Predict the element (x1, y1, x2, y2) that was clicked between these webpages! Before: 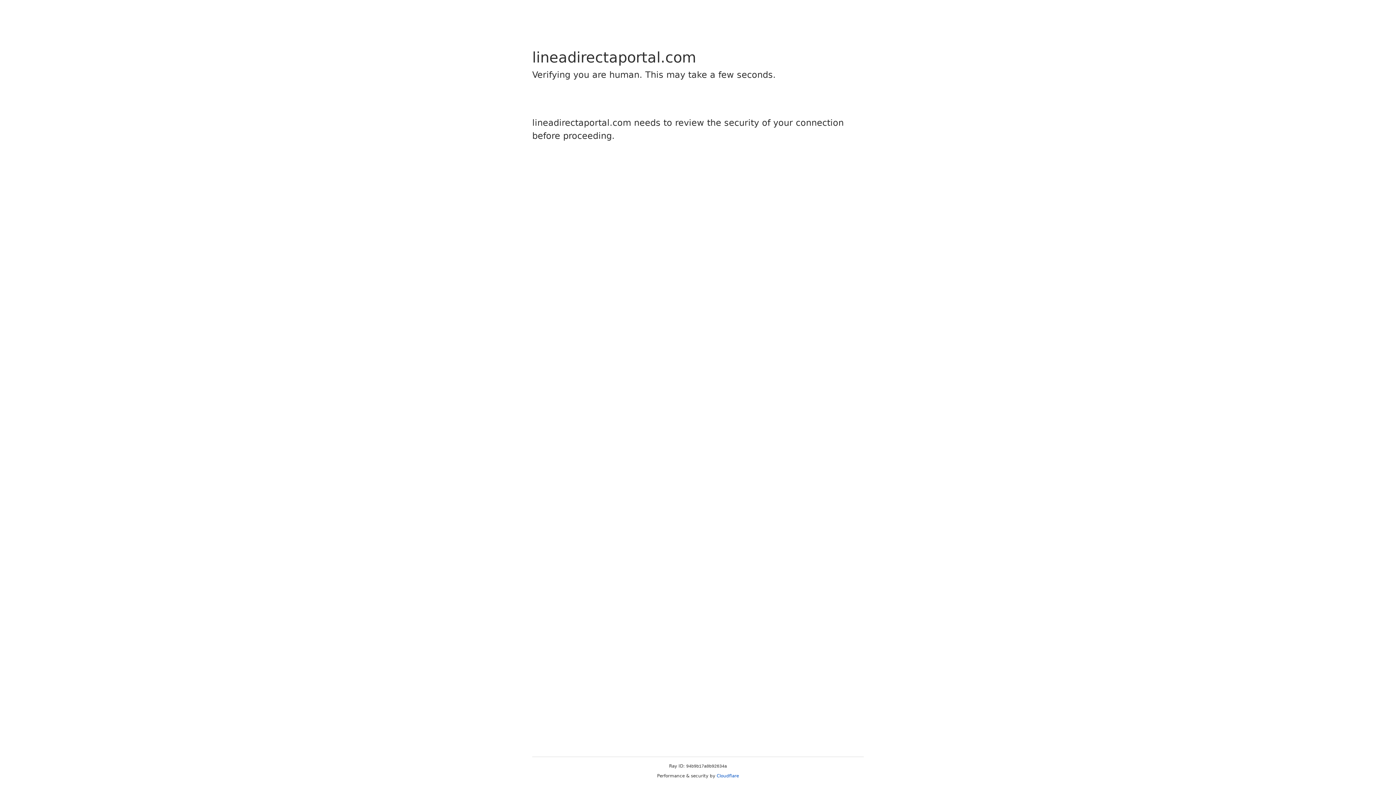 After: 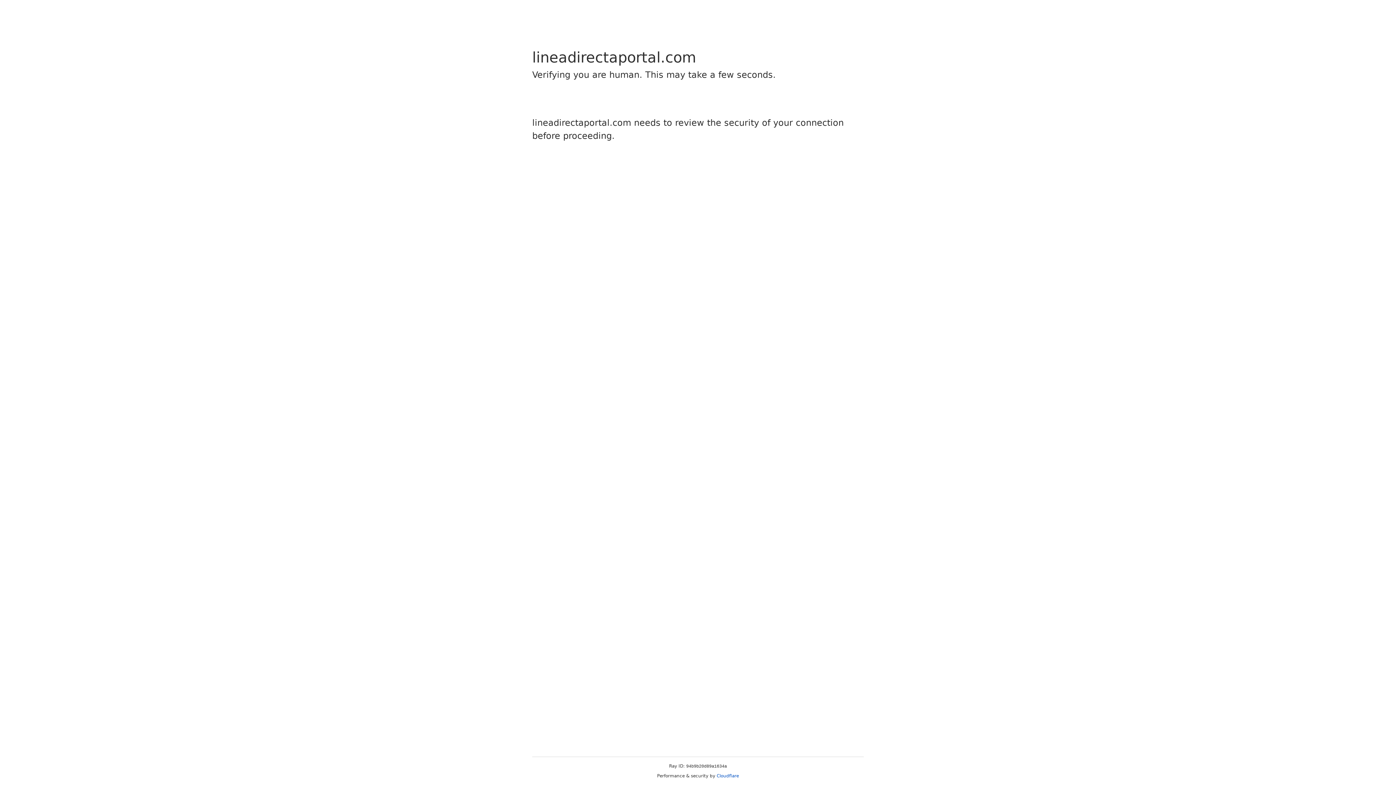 Action: bbox: (716, 773, 739, 778) label: Cloudflare